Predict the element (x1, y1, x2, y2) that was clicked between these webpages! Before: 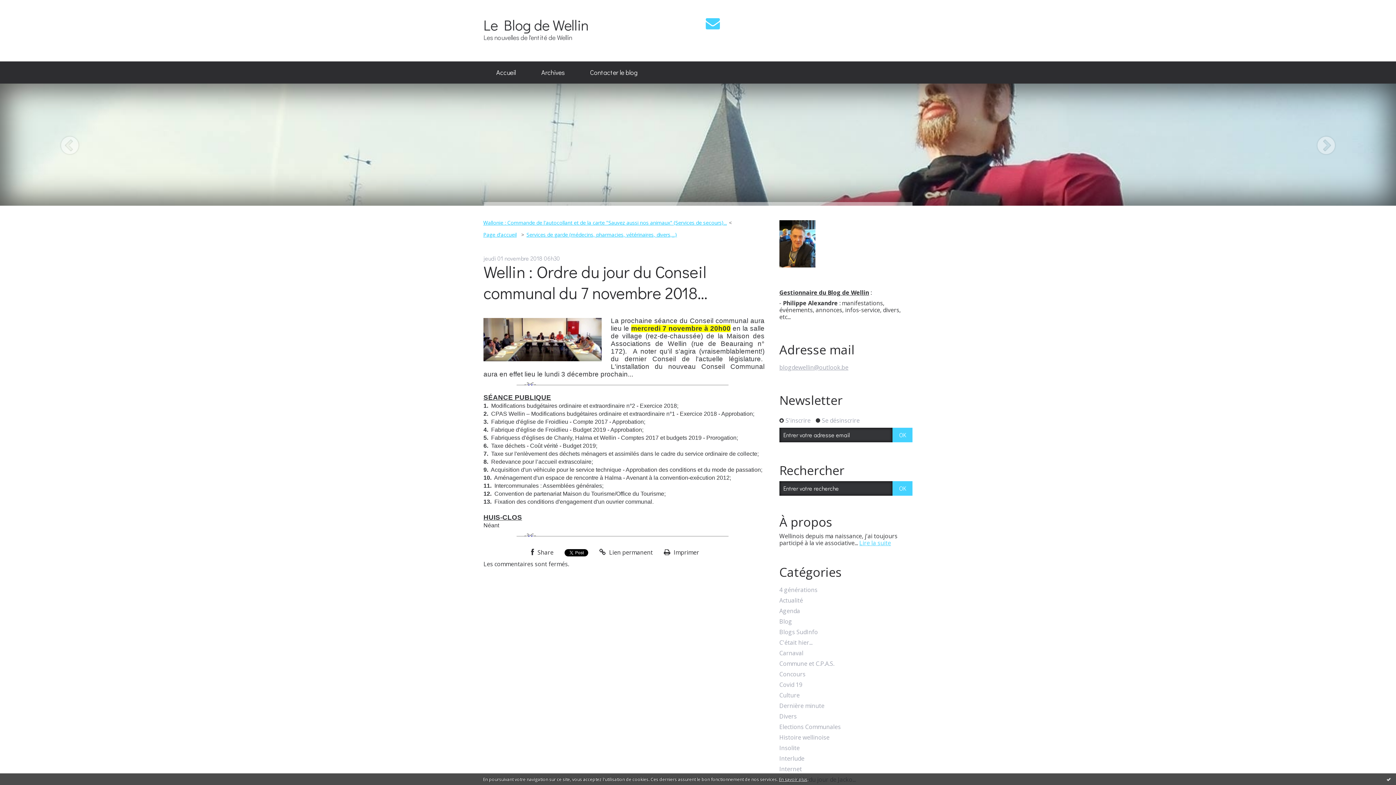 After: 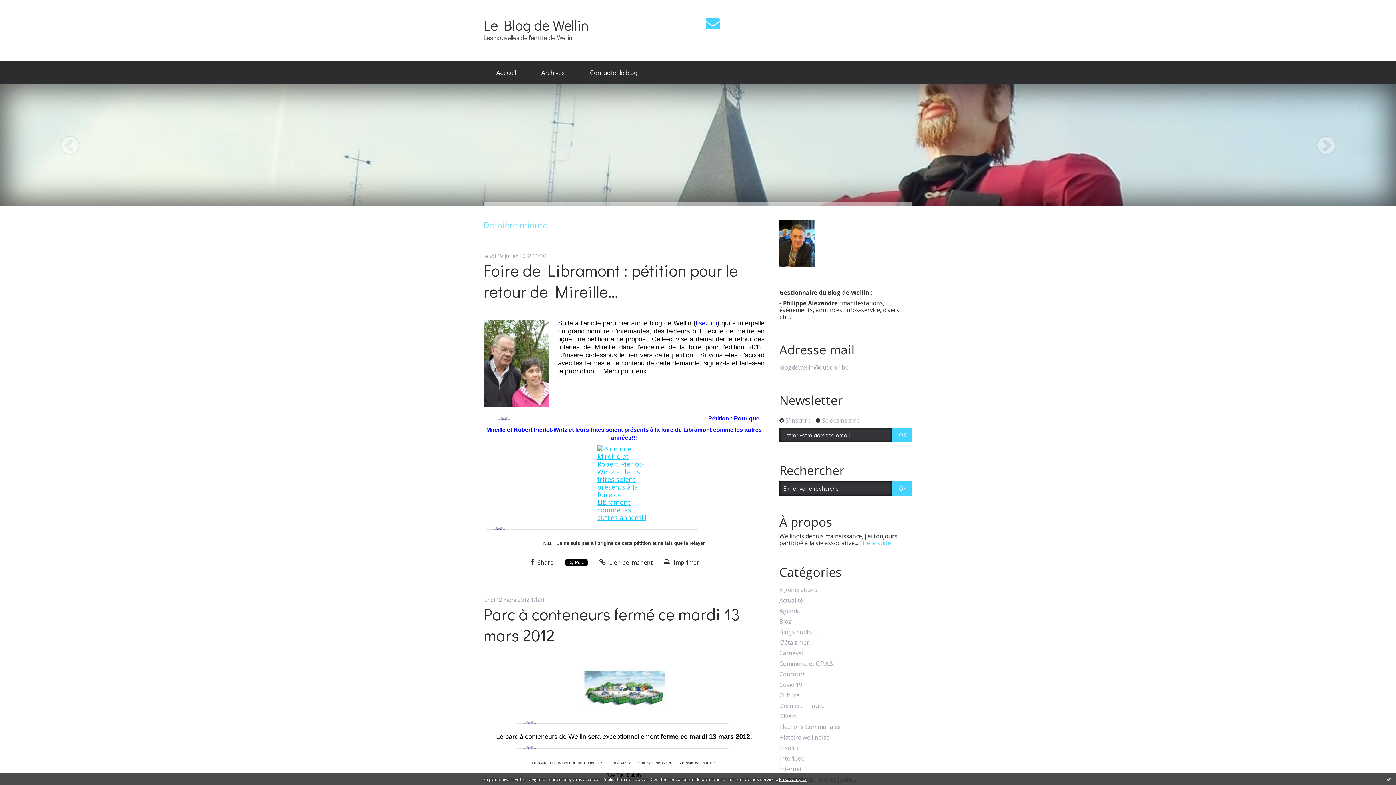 Action: bbox: (779, 702, 824, 709) label: Dernière minute